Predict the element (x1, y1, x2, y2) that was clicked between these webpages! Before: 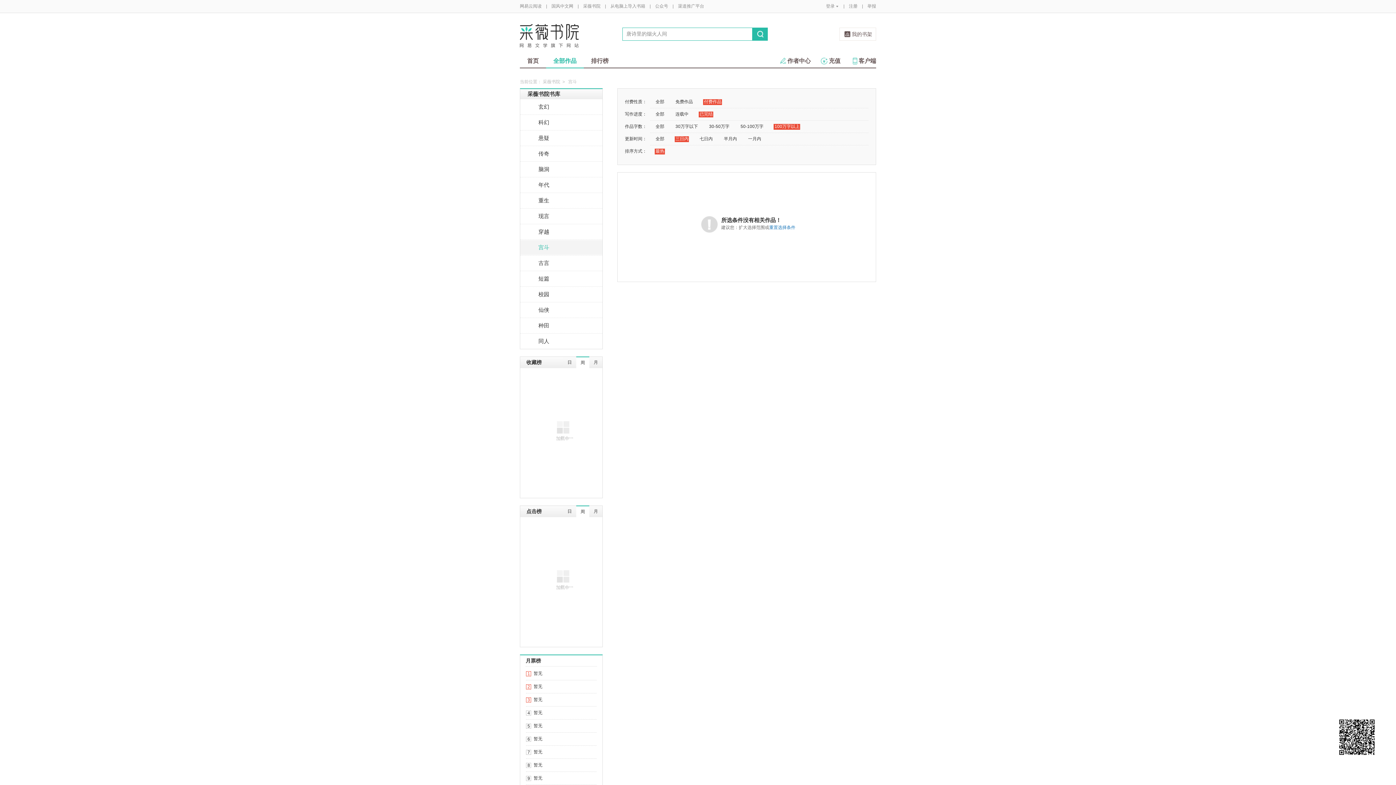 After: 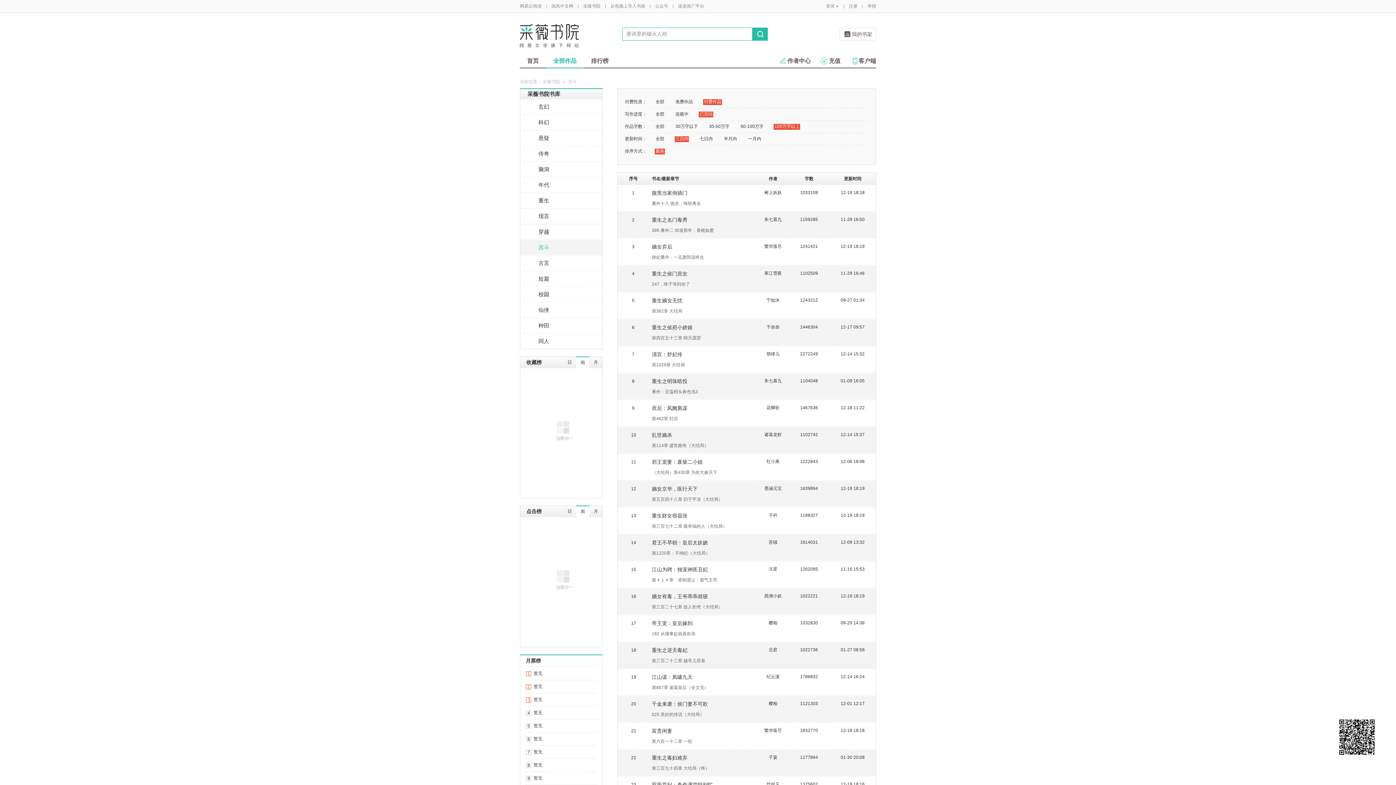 Action: bbox: (703, 99, 722, 105) label: 付费作品